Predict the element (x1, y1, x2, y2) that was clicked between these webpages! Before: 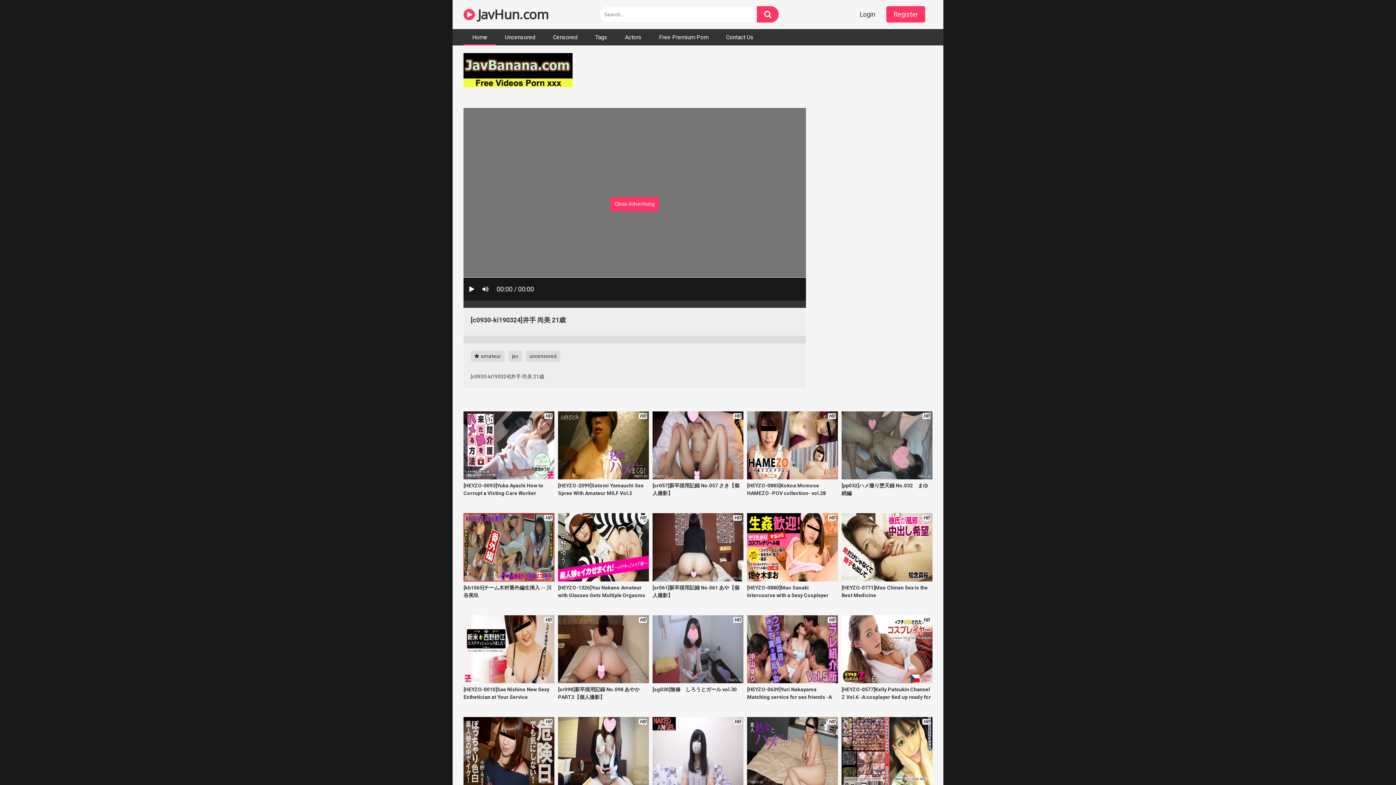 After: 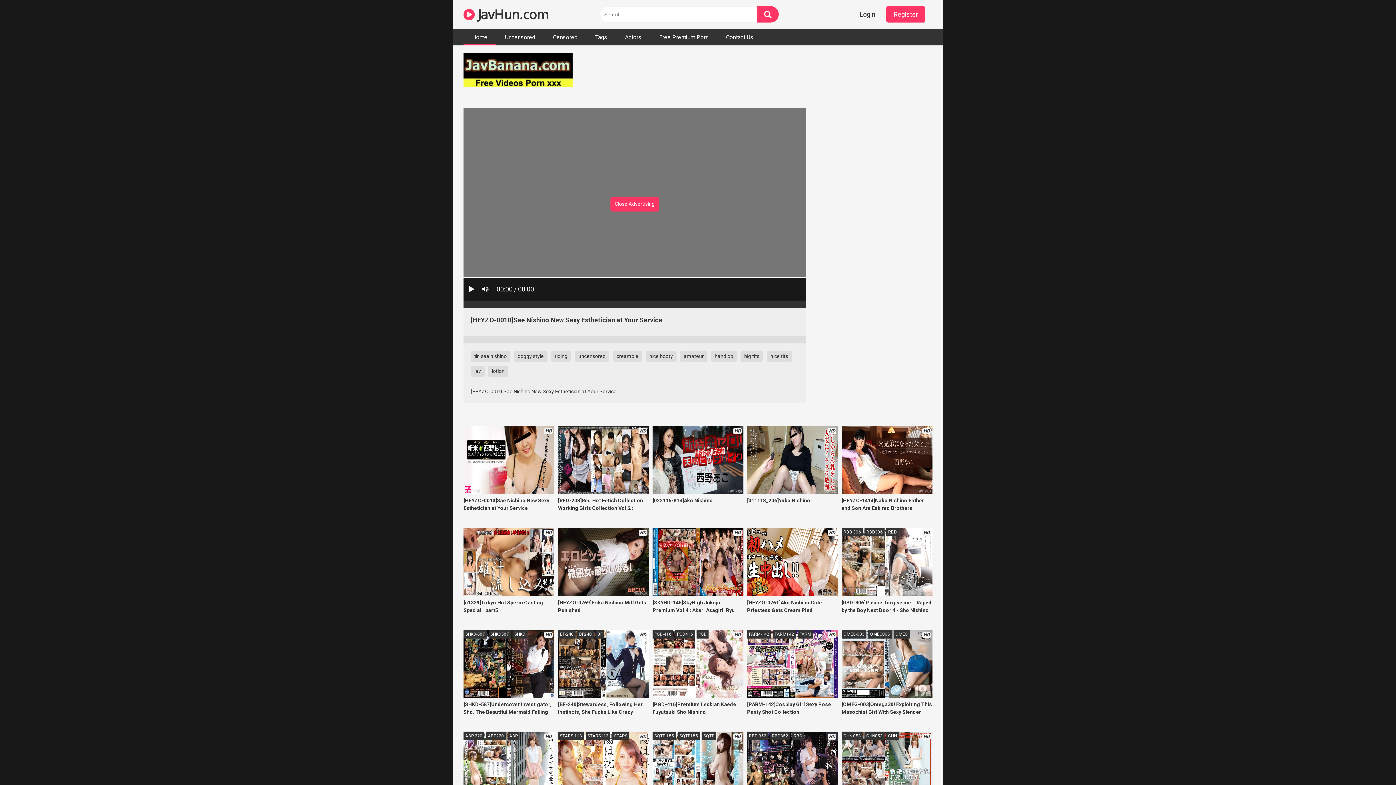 Action: bbox: (463, 615, 554, 709) label: HD
[HEYZO-0010]Sae Nishino New Sexy Esthetician at Your Service